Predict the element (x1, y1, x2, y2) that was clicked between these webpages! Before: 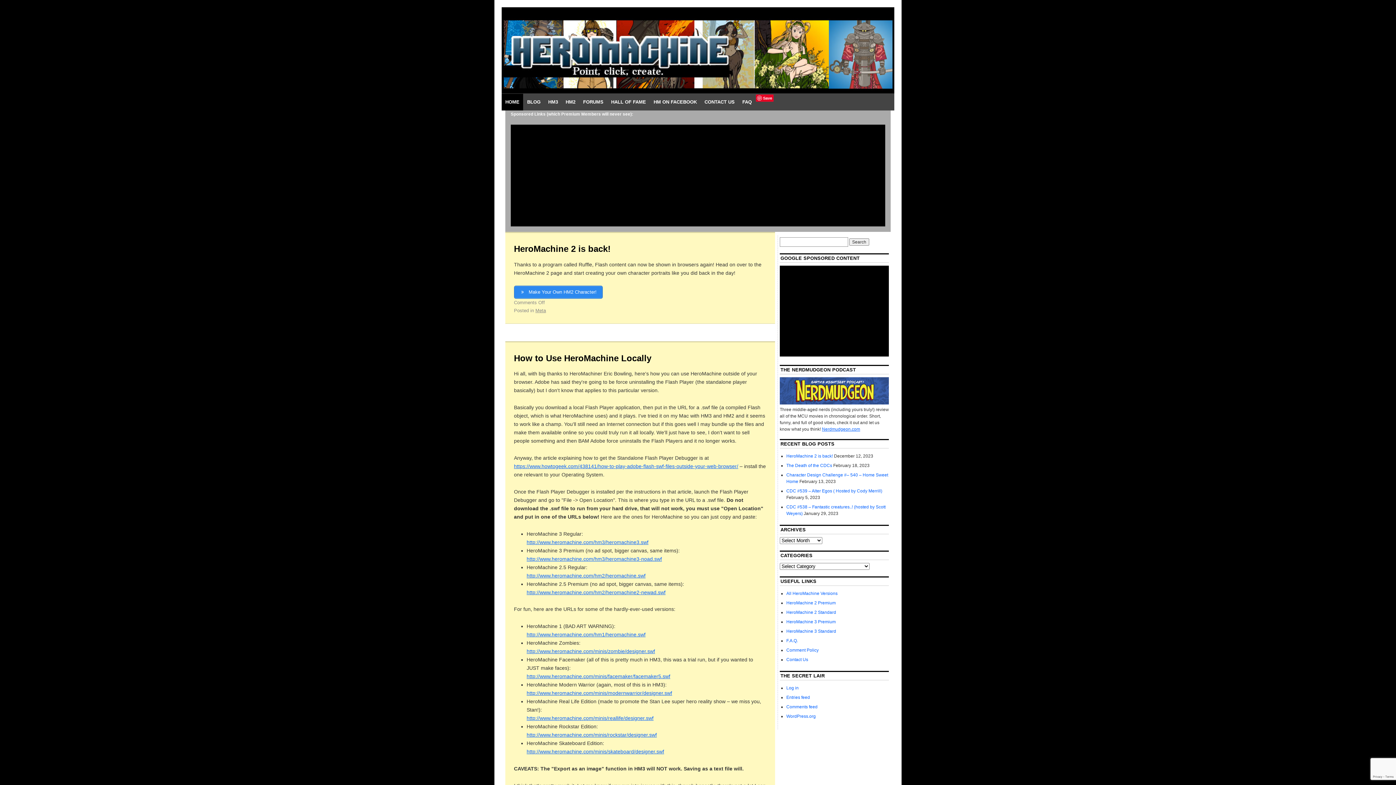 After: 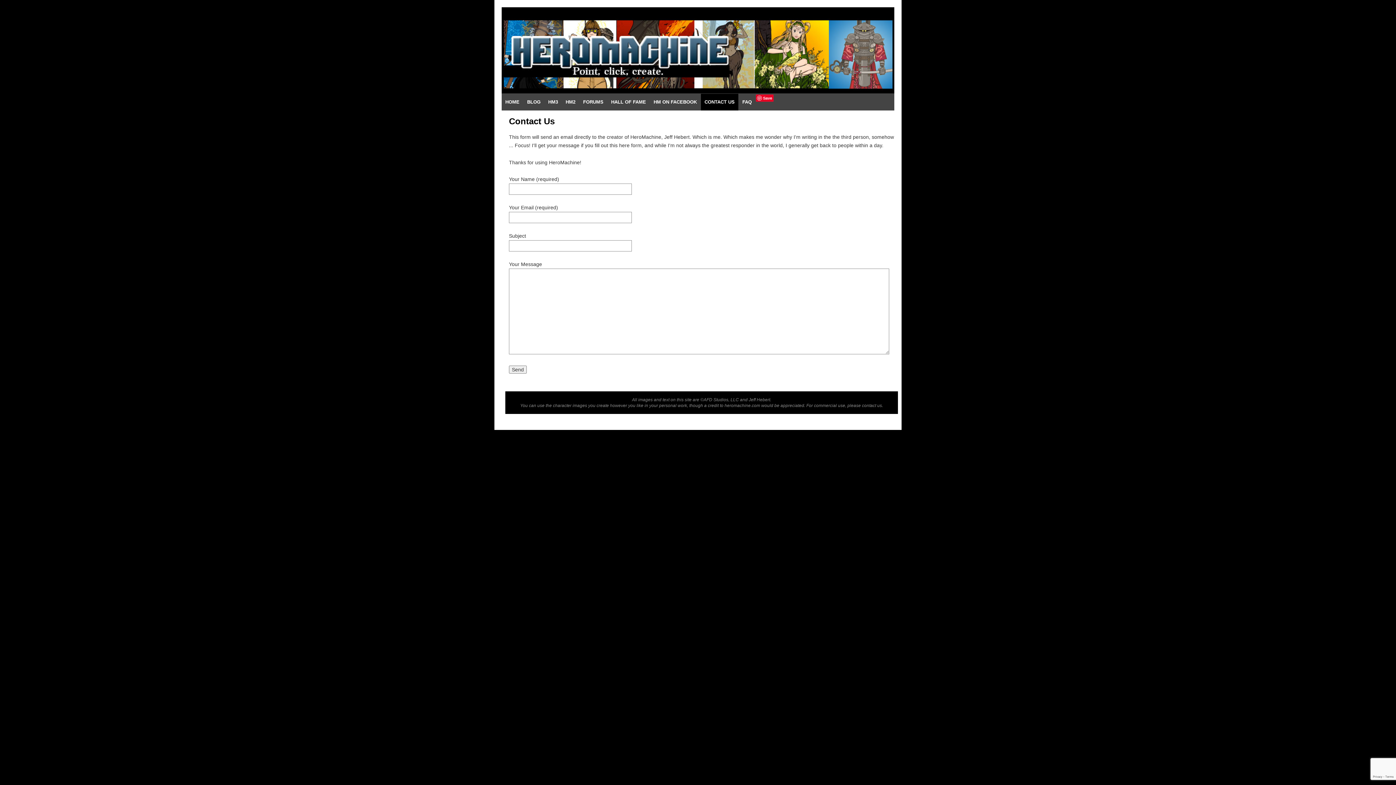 Action: bbox: (786, 657, 808, 662) label: Contact Us